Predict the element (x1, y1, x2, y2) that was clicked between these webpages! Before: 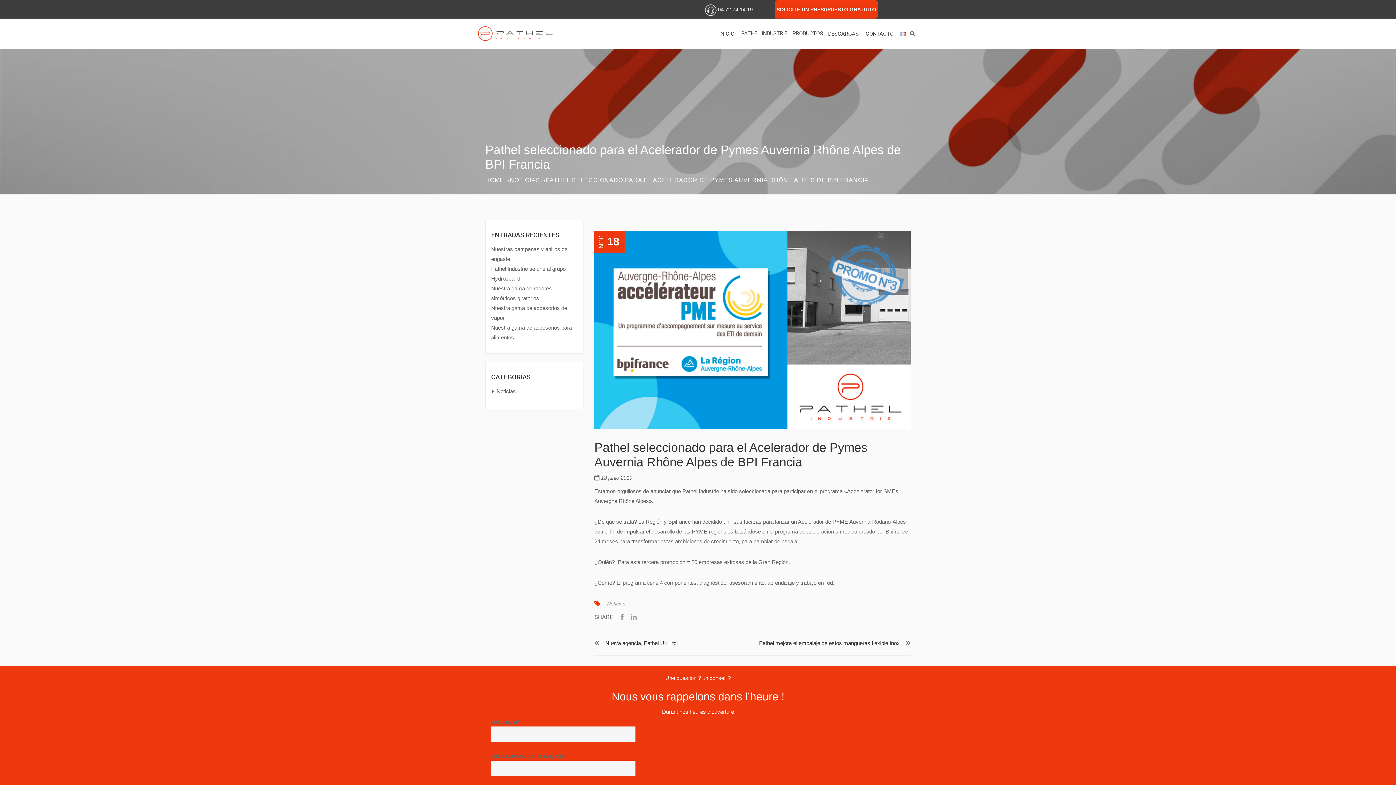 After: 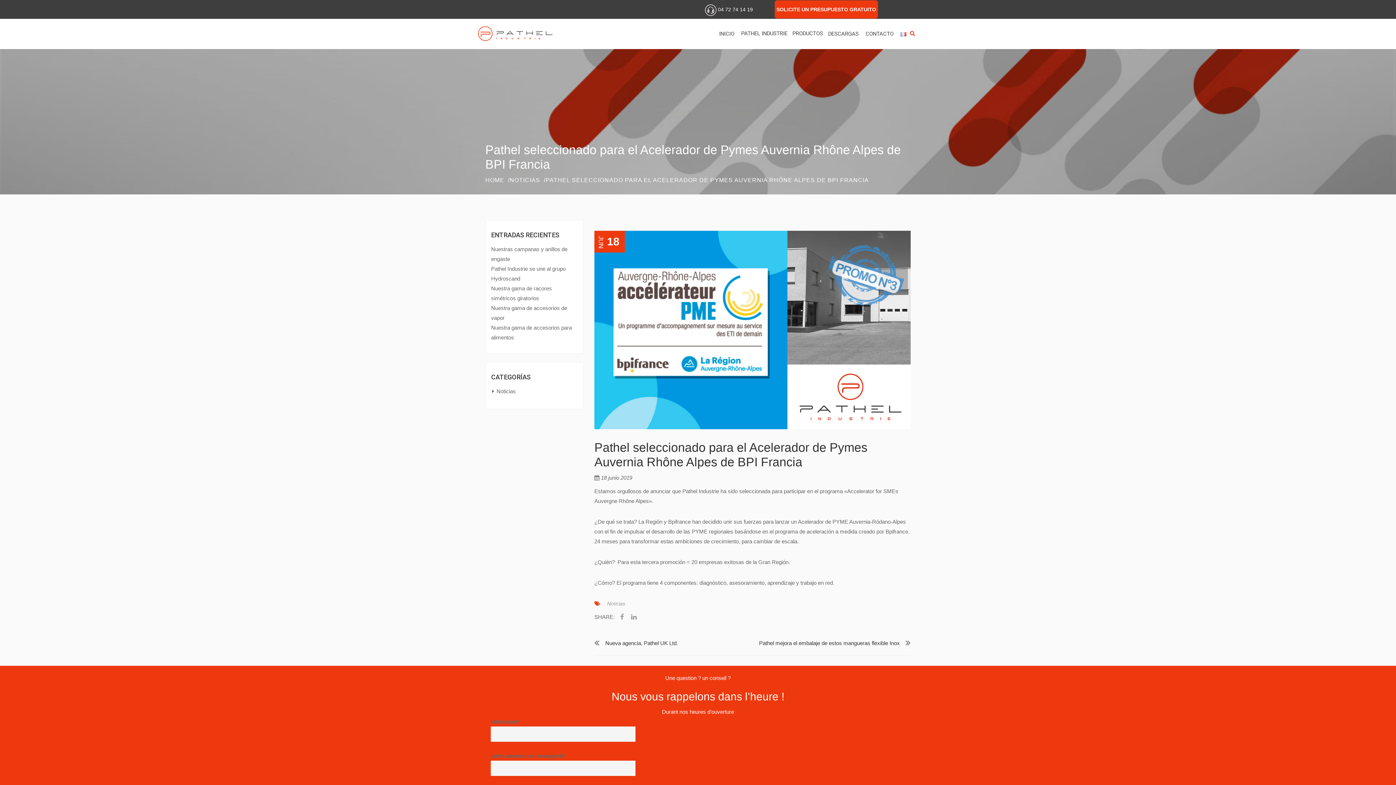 Action: bbox: (905, 26, 920, 42)